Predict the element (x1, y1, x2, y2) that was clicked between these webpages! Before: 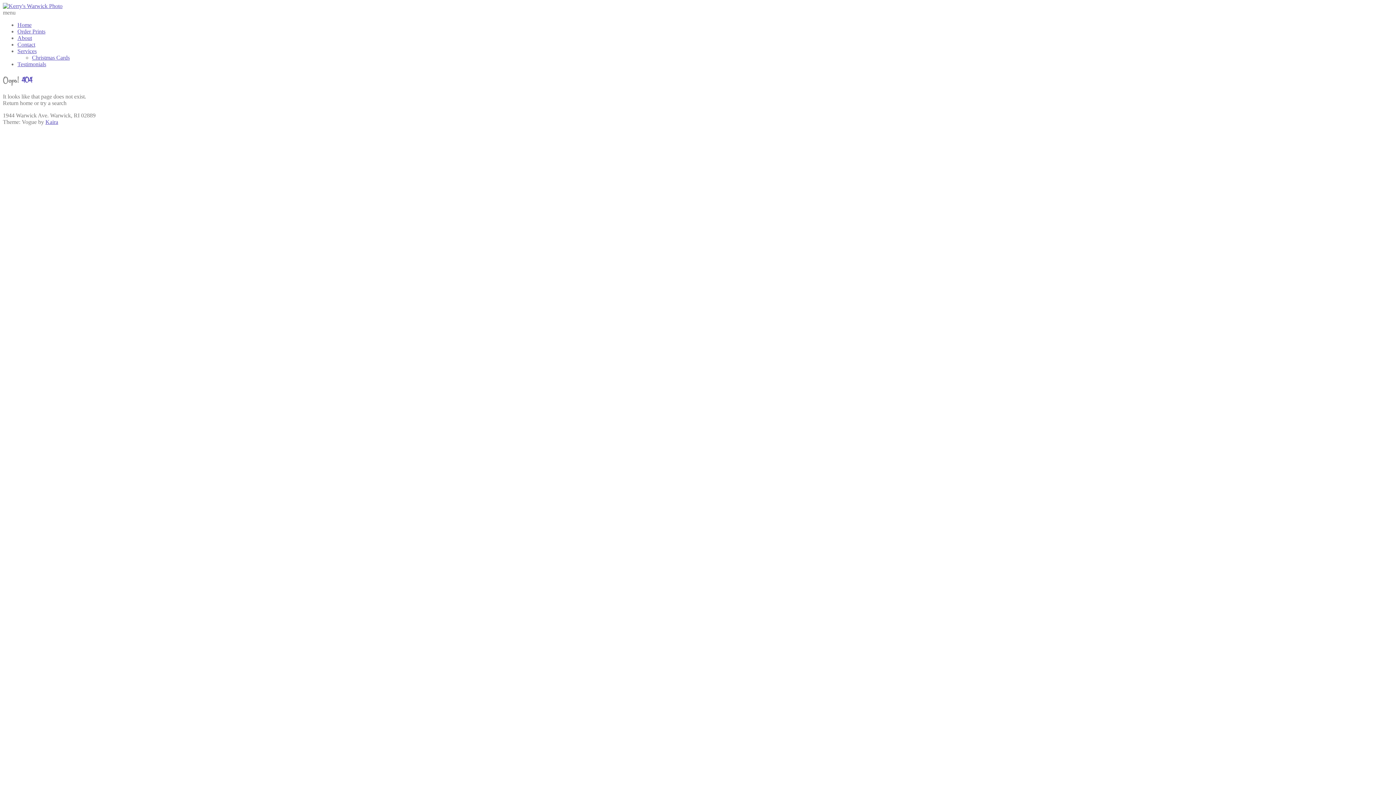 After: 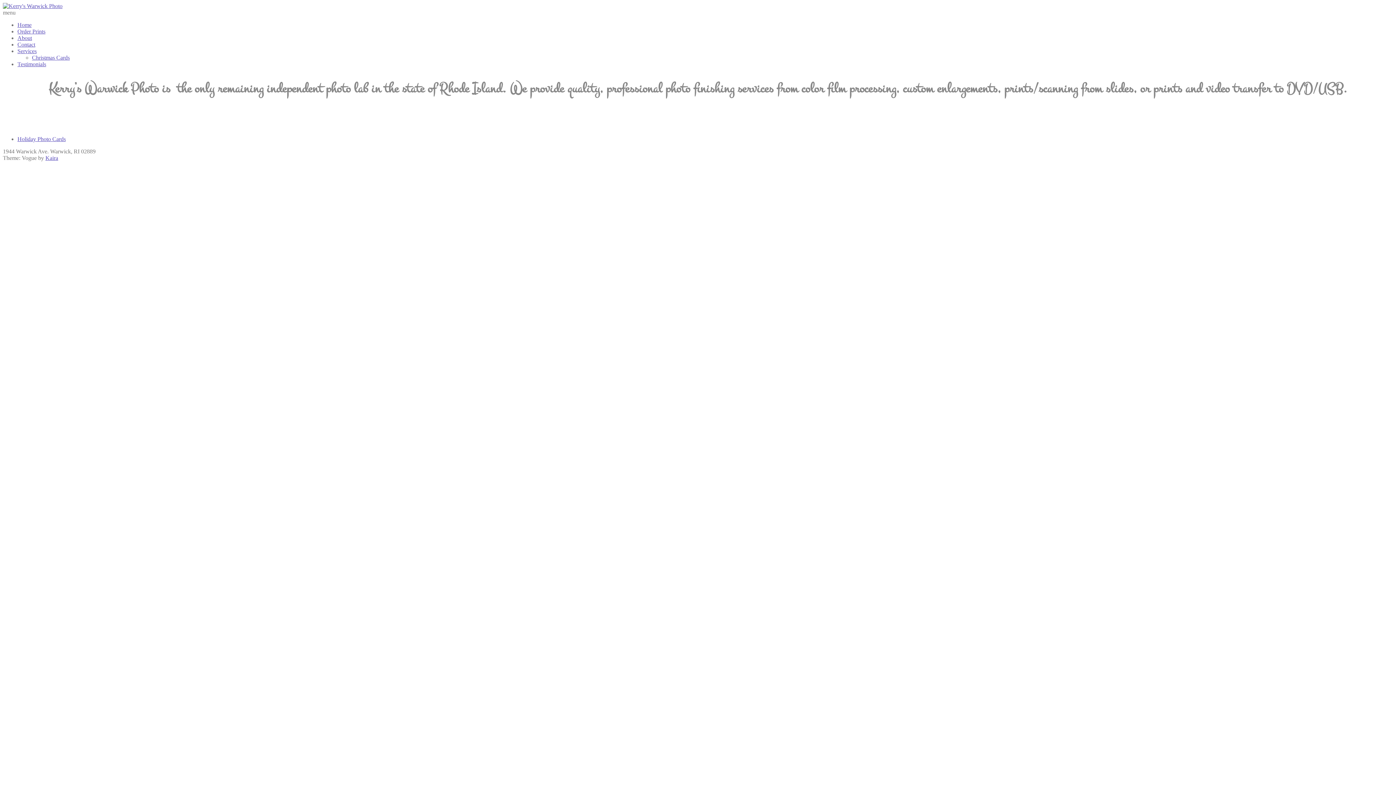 Action: bbox: (17, 21, 31, 28) label: Home